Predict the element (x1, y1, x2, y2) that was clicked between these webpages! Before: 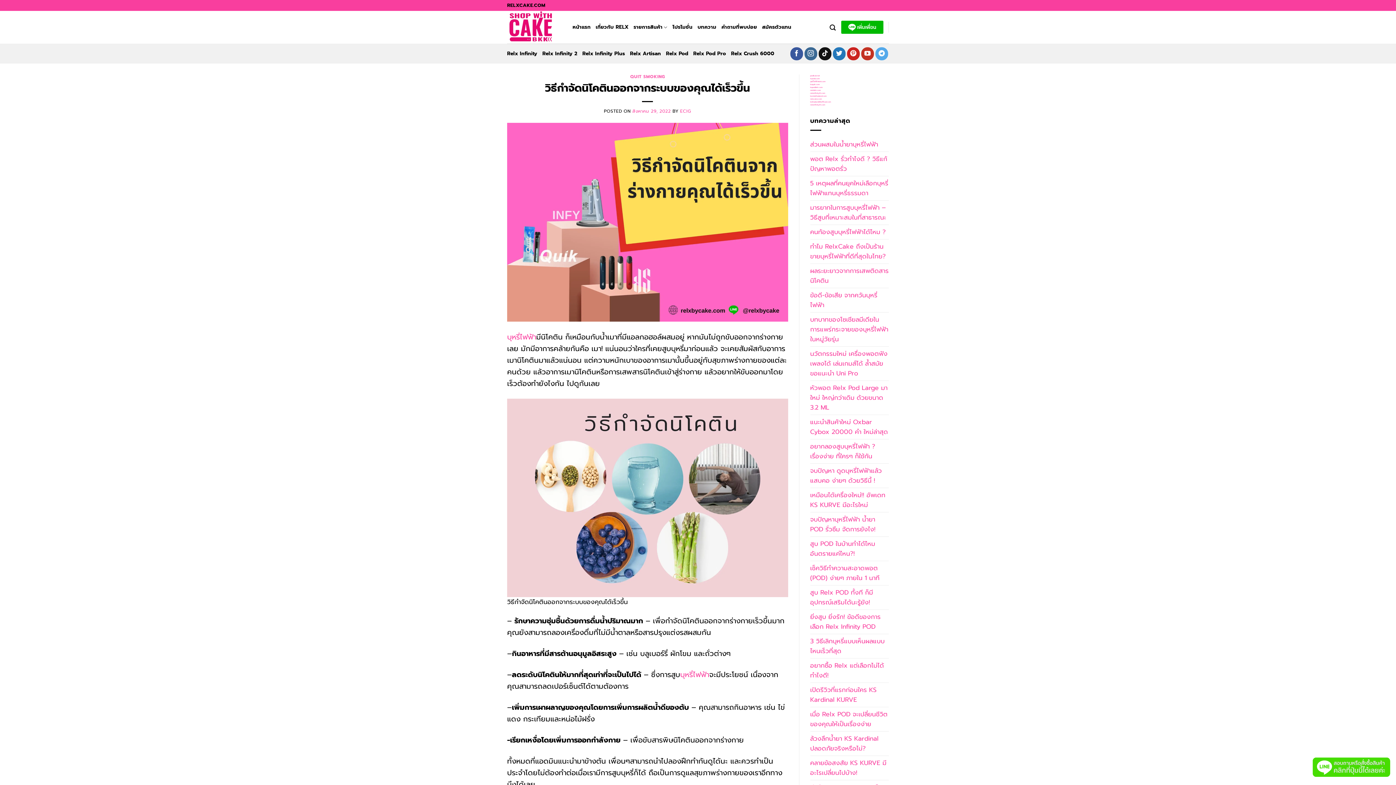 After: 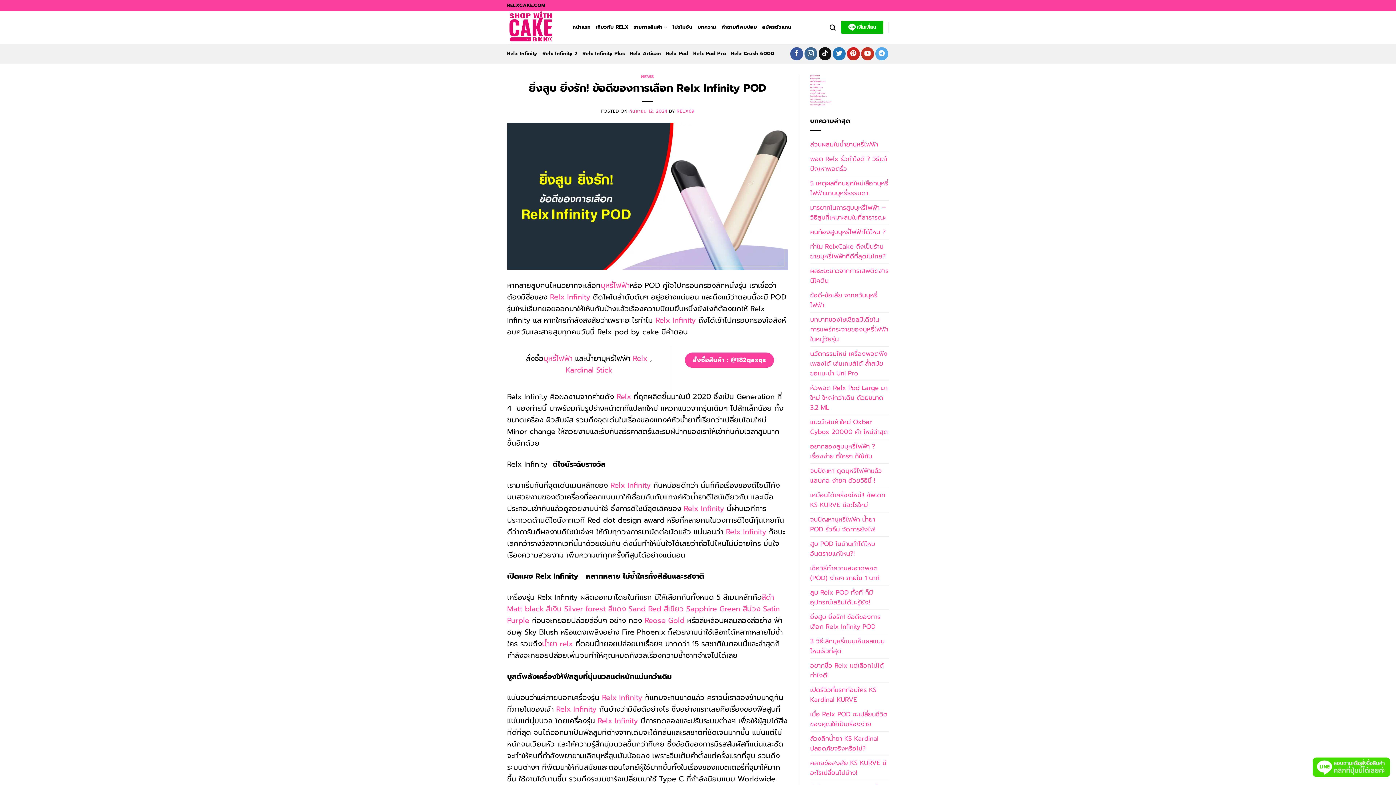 Action: bbox: (810, 610, 889, 634) label: ยิ่งสูบ ยิ่งรัก! ข้อดีของการเลือก Relx Infinity POD